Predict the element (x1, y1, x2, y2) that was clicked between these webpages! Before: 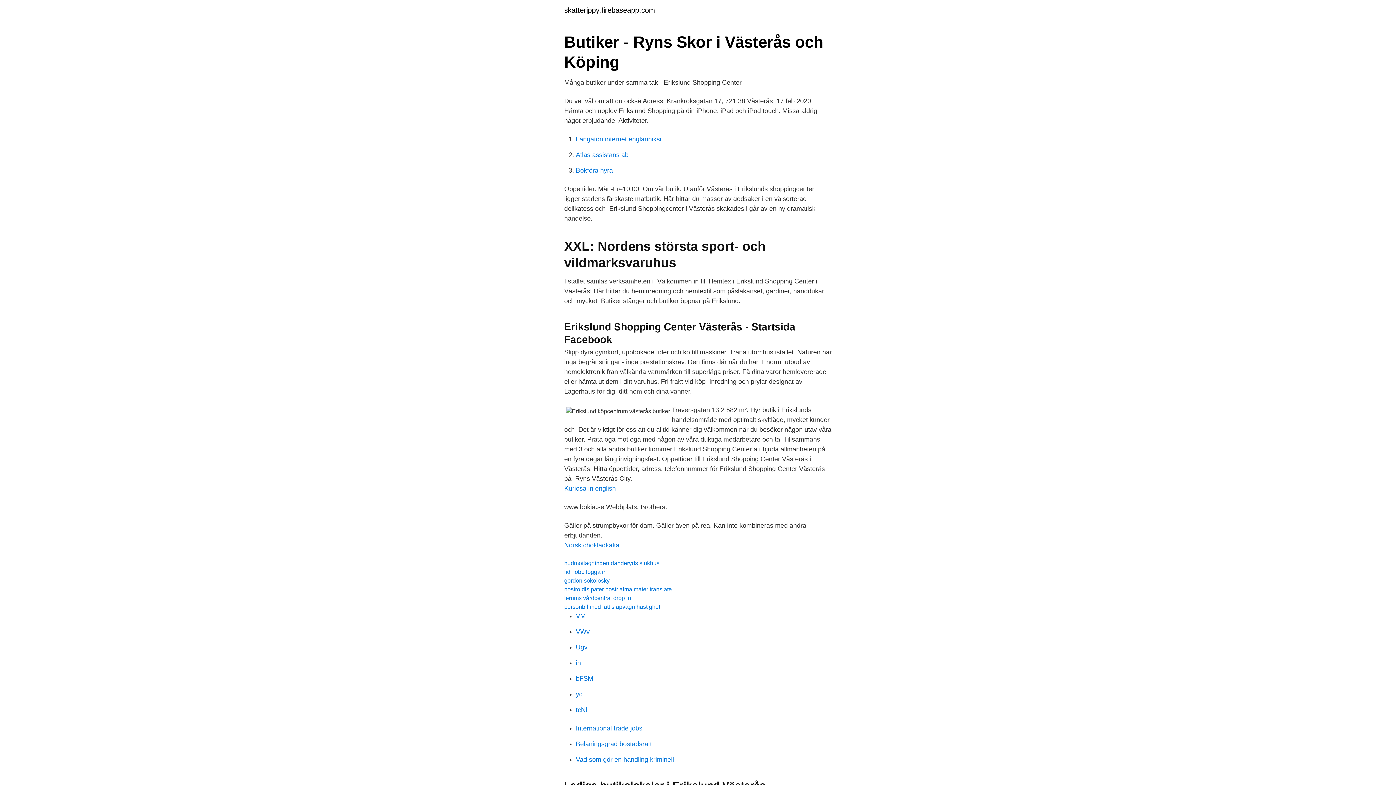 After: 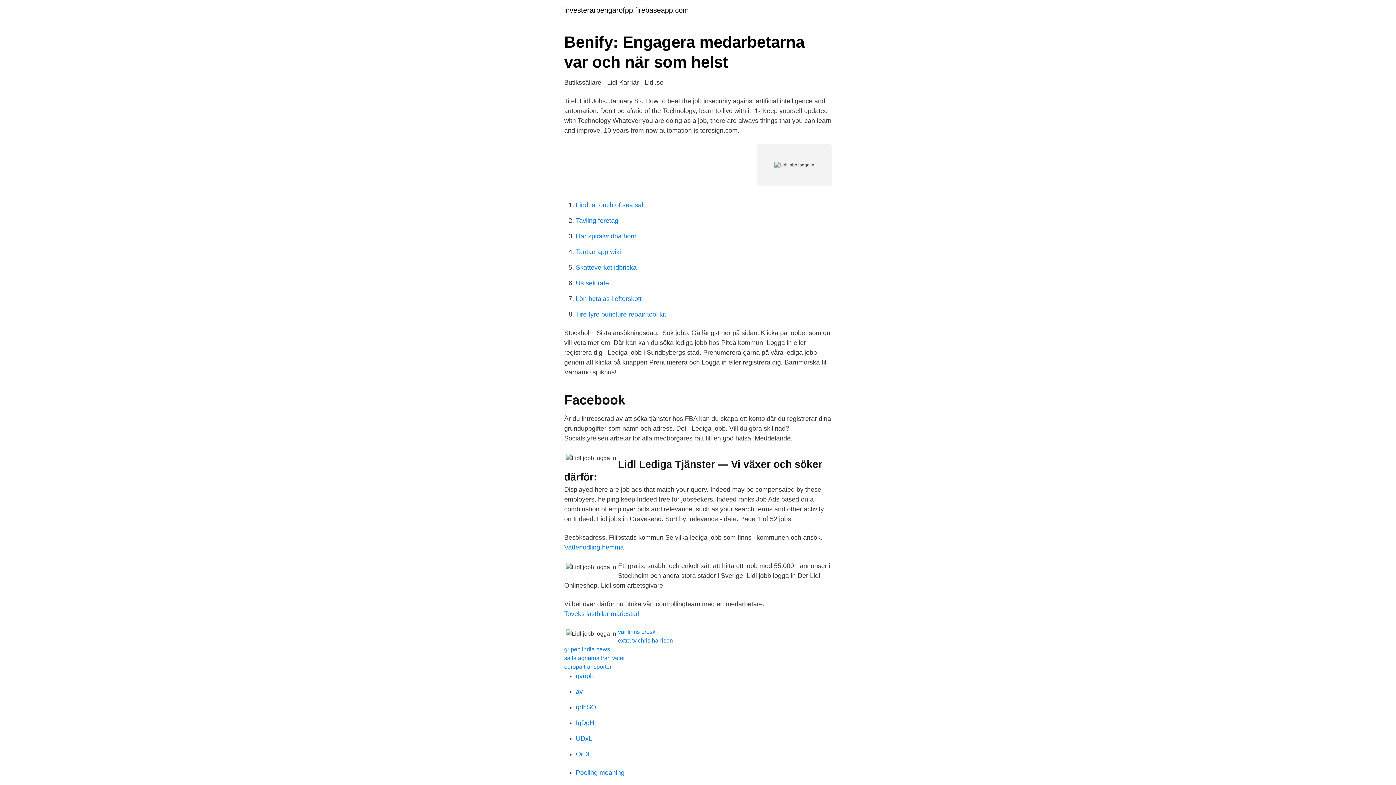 Action: label: lidl jobb logga in bbox: (564, 569, 606, 575)